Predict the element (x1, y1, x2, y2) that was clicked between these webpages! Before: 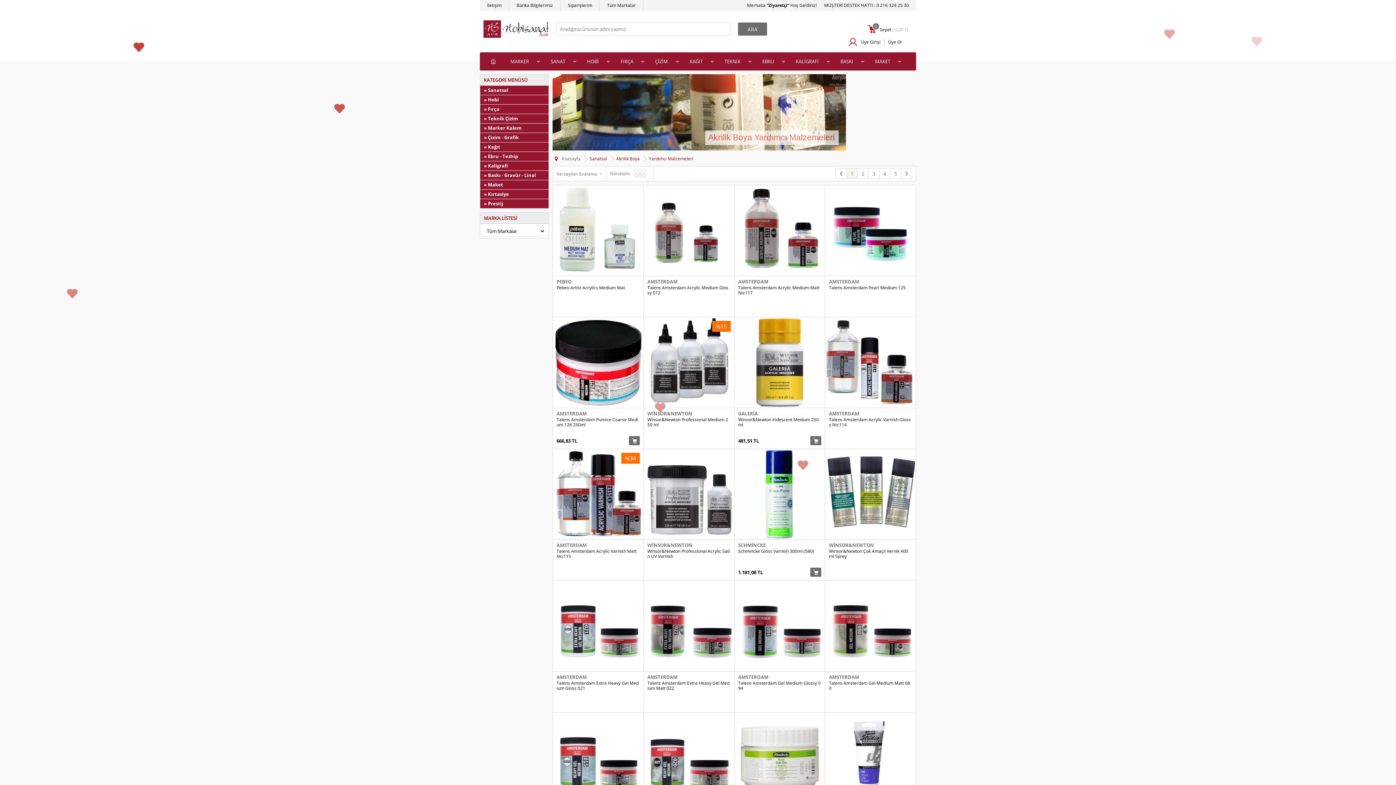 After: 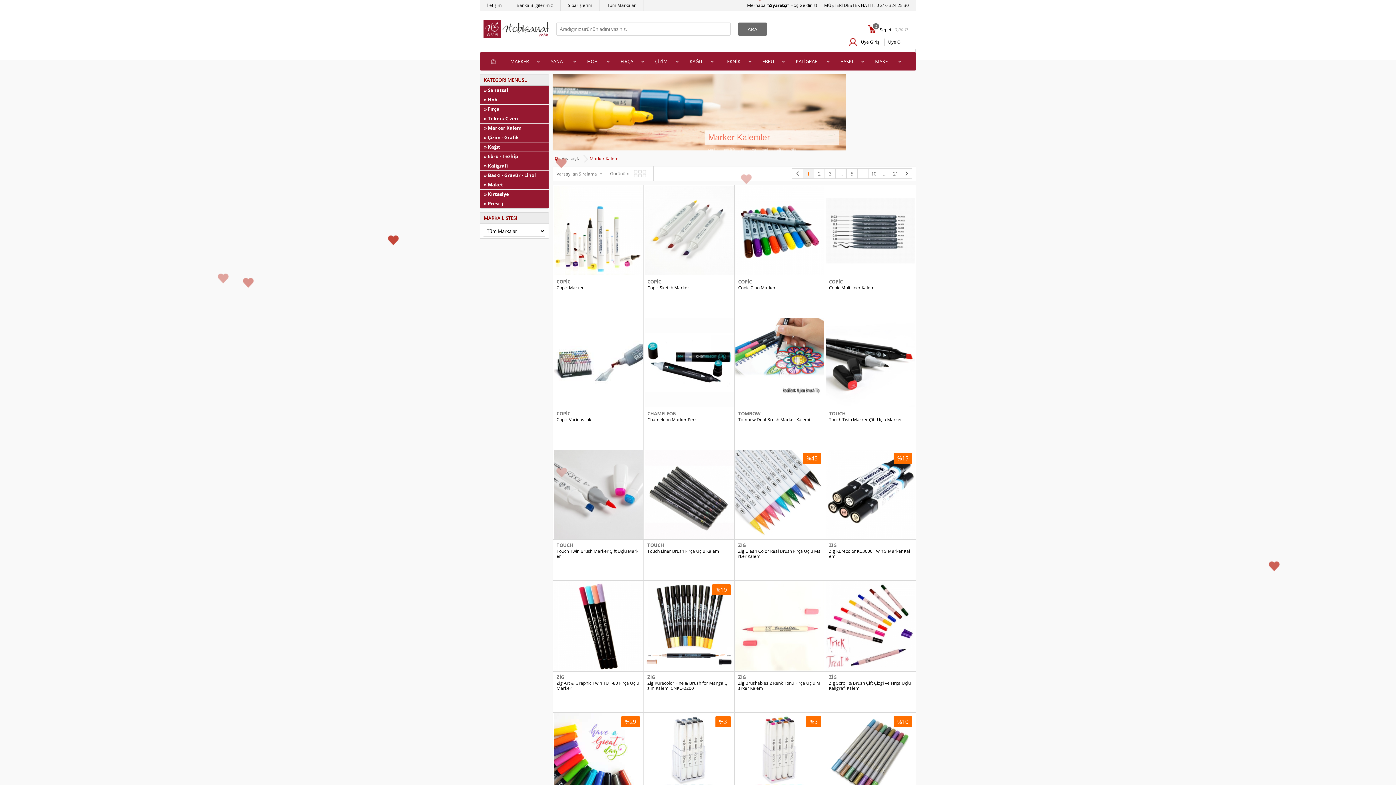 Action: bbox: (503, 55, 543, 67) label: MARKER